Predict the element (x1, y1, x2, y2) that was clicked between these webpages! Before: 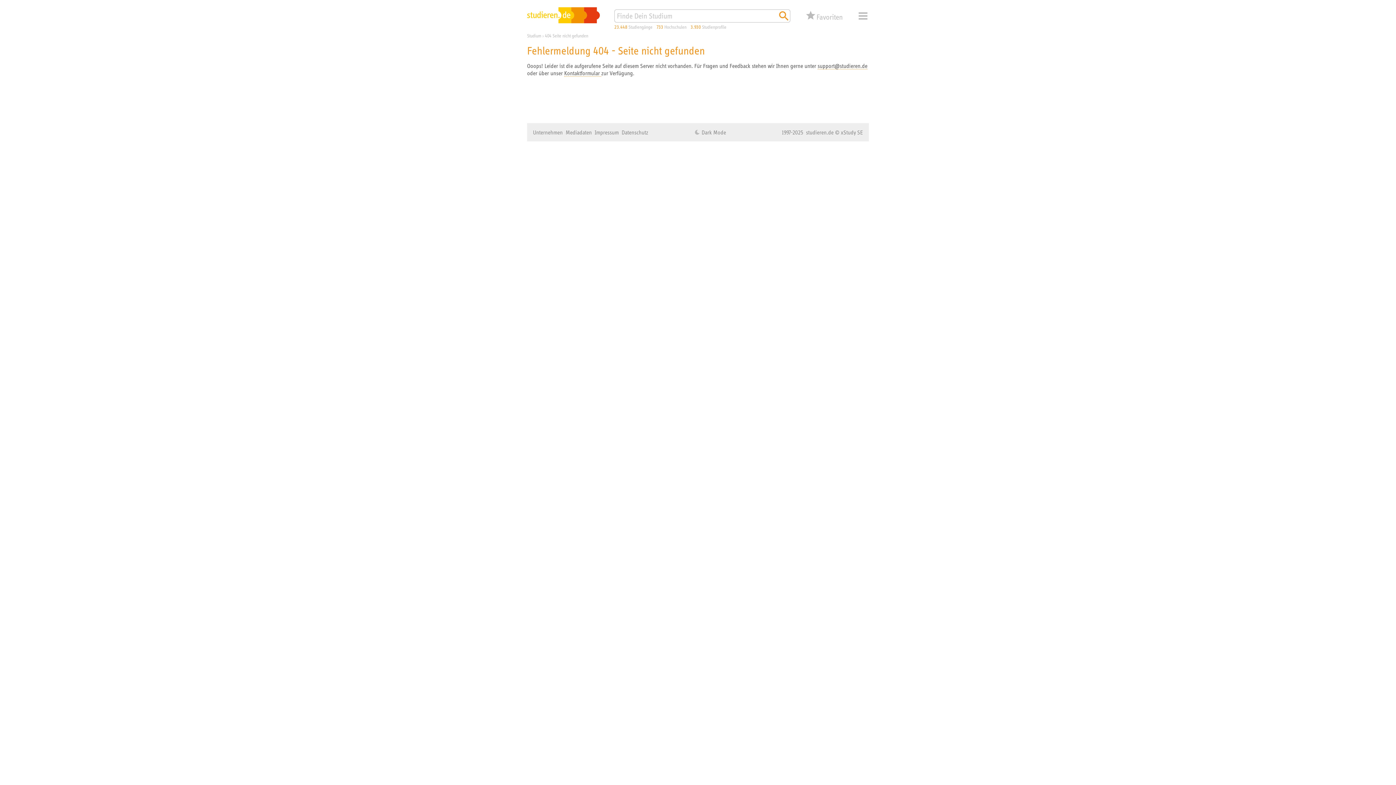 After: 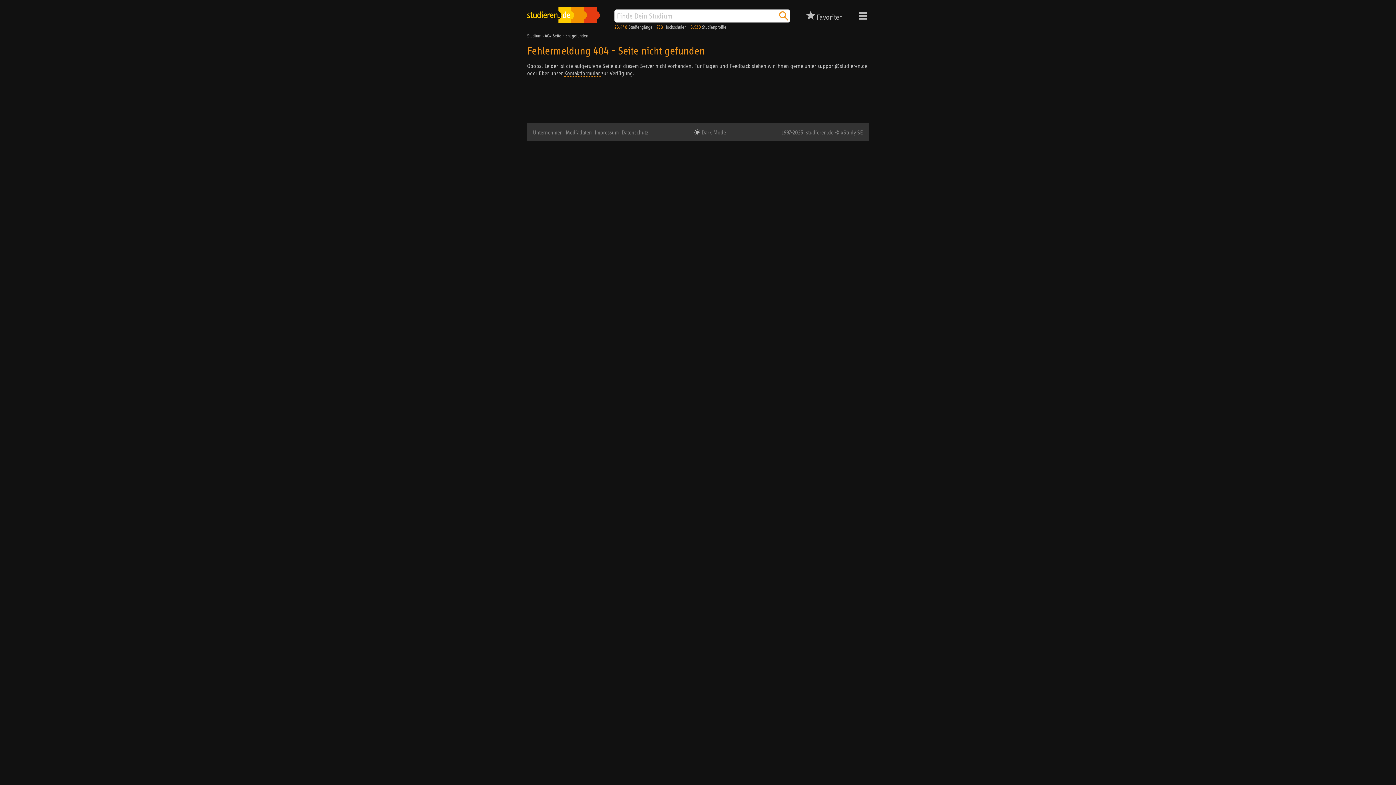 Action: label:  Dark Mode bbox: (700, 129, 726, 135)